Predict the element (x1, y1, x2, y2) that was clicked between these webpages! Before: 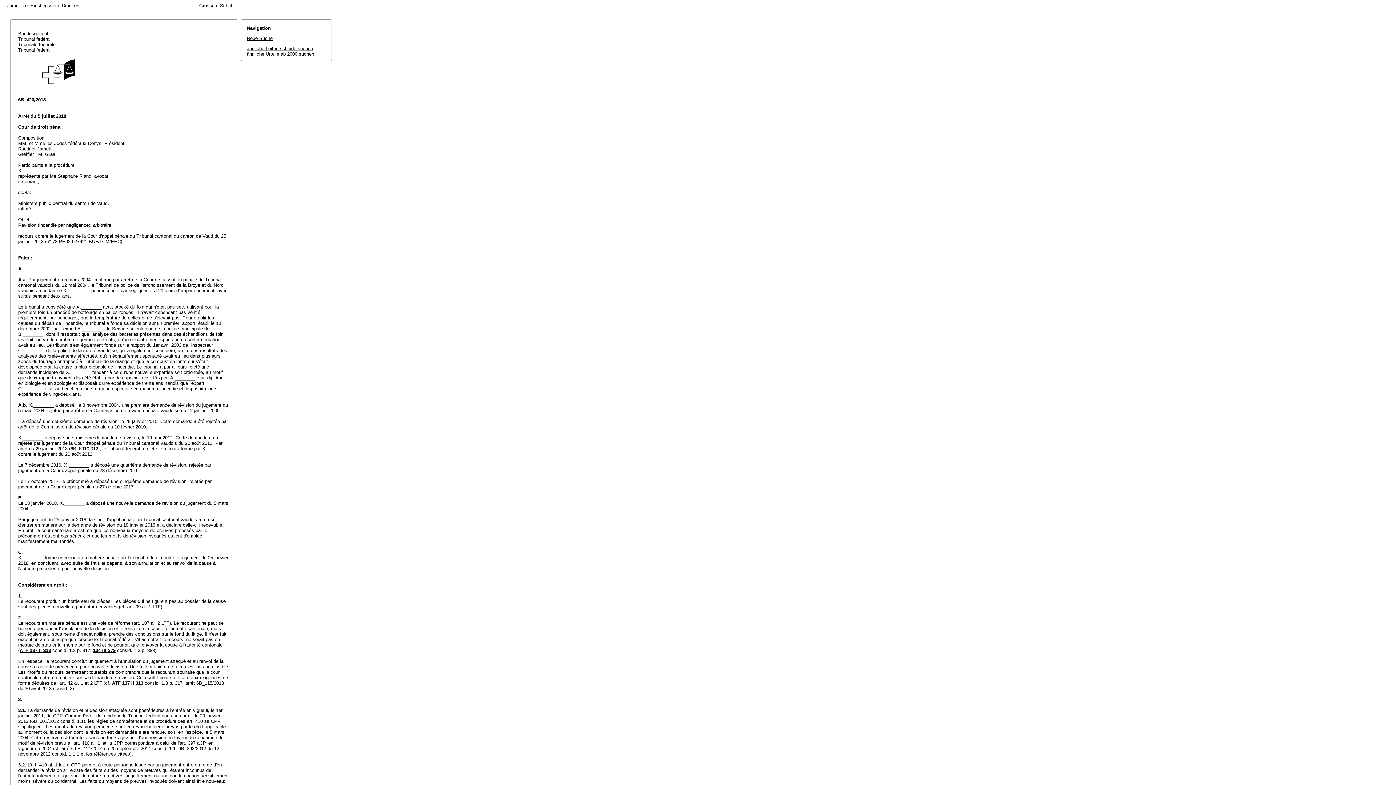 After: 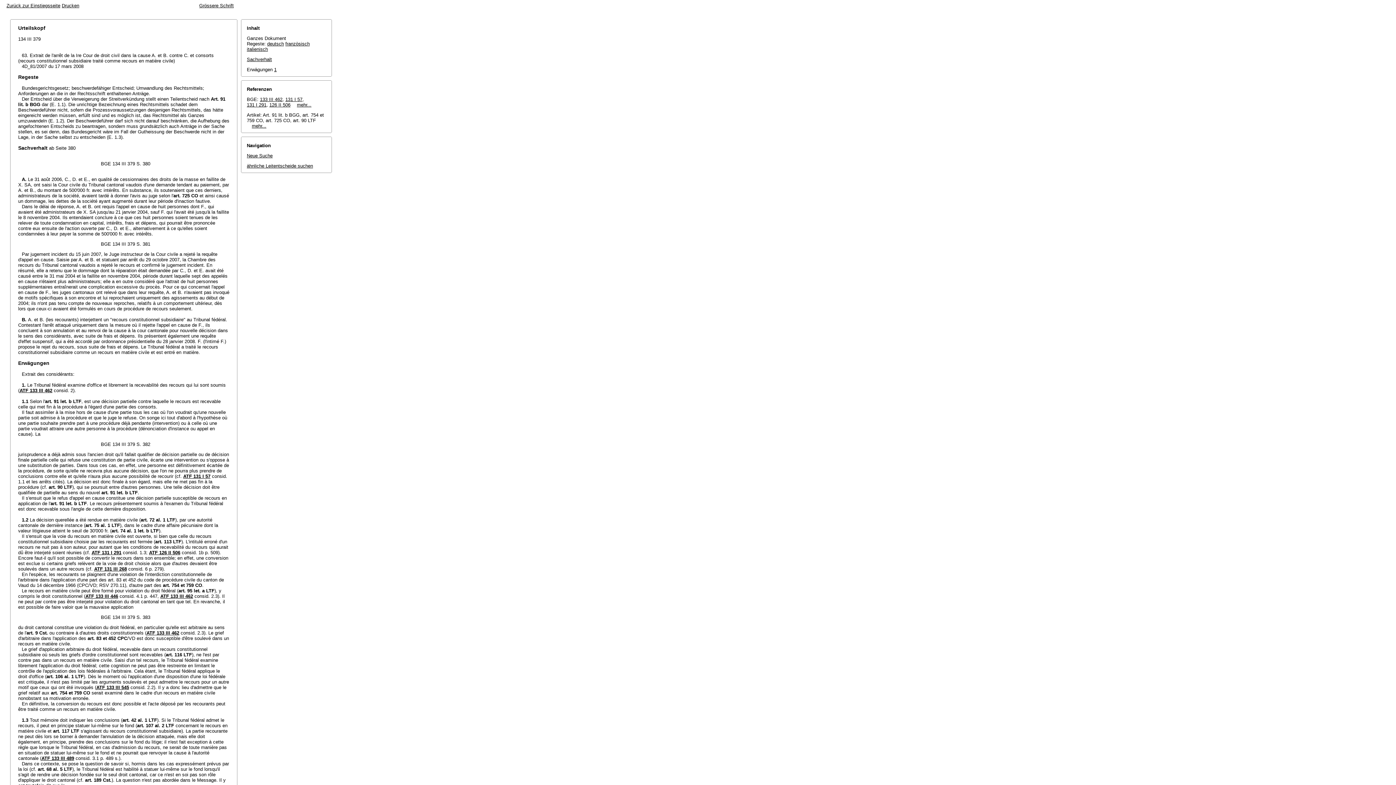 Action: label: 134 III 379 bbox: (93, 648, 115, 653)